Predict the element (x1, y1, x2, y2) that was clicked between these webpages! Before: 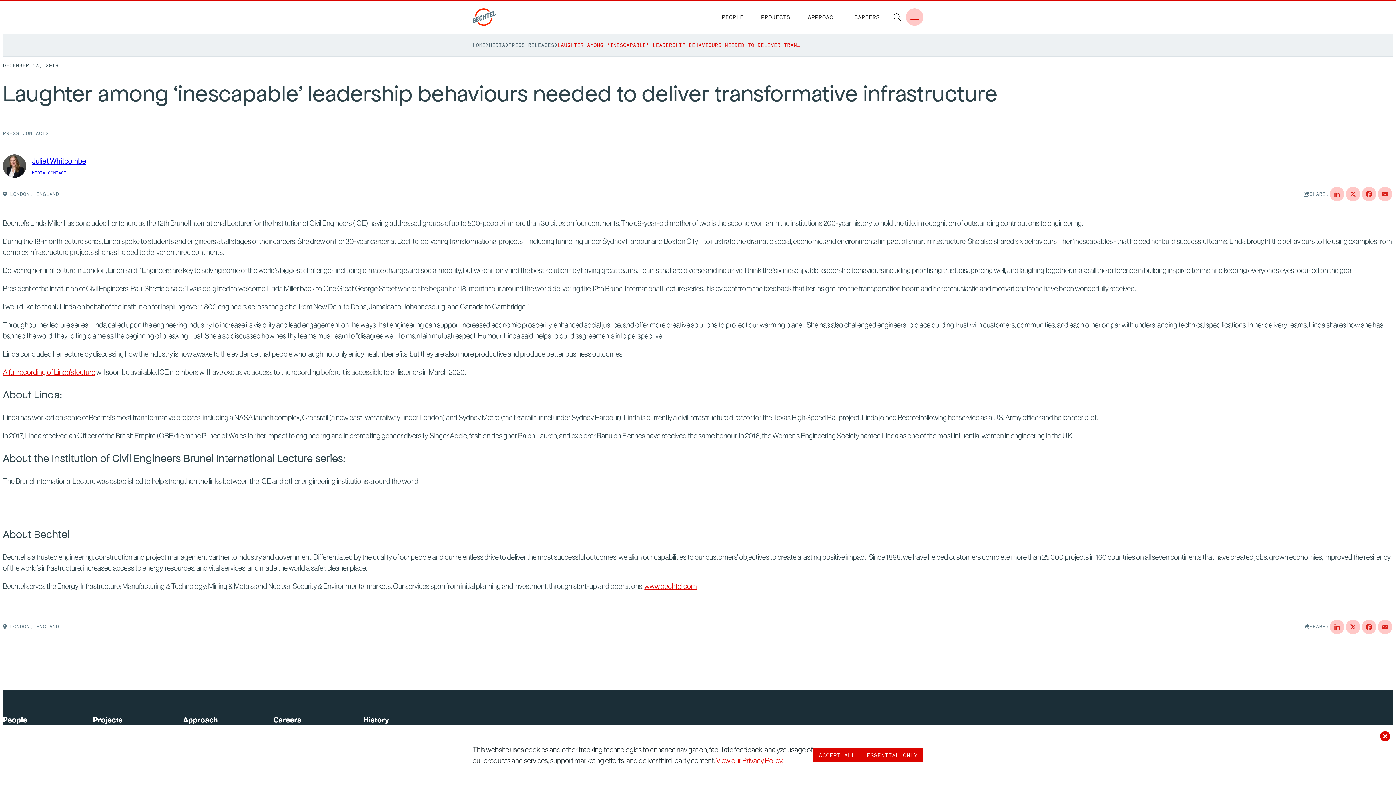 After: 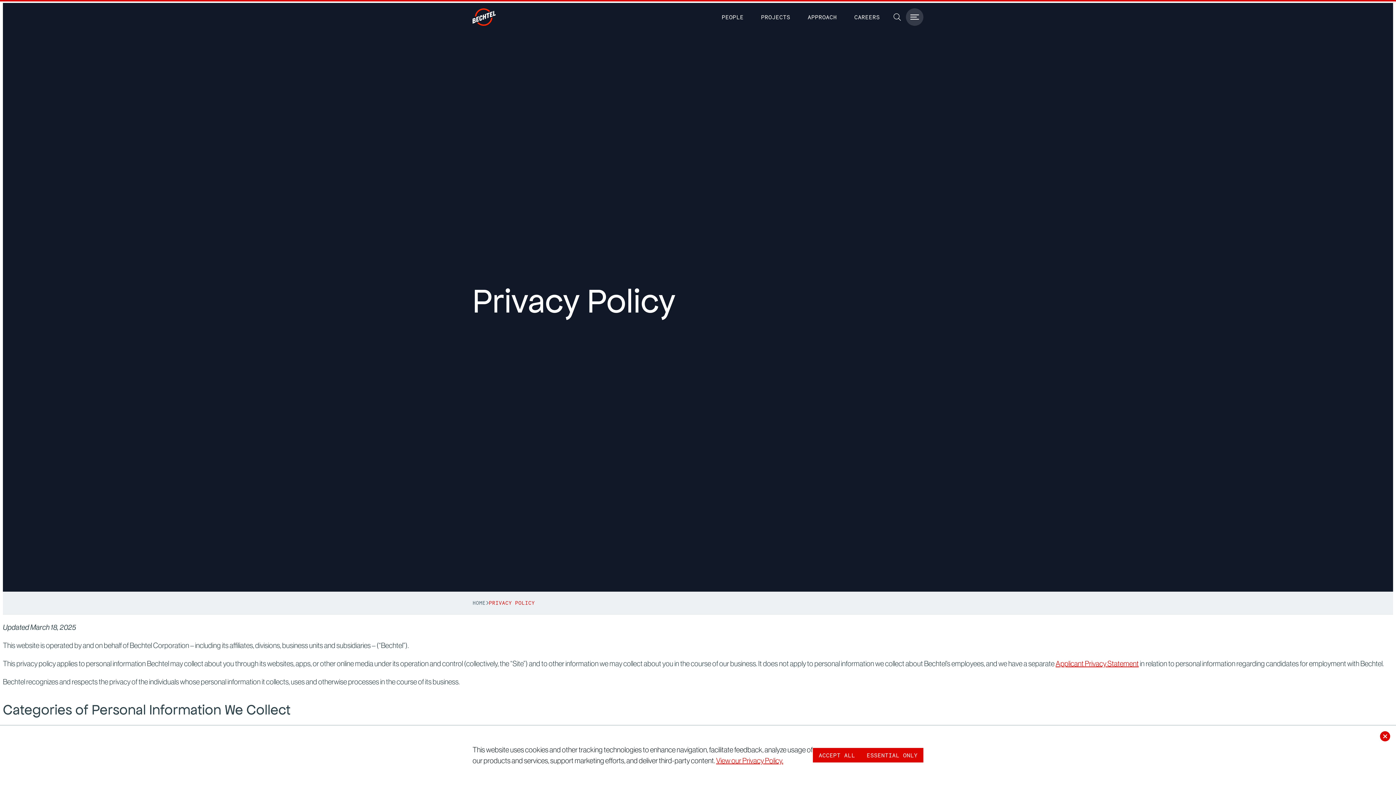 Action: bbox: (716, 756, 783, 765) label: View our Privacy Policy.